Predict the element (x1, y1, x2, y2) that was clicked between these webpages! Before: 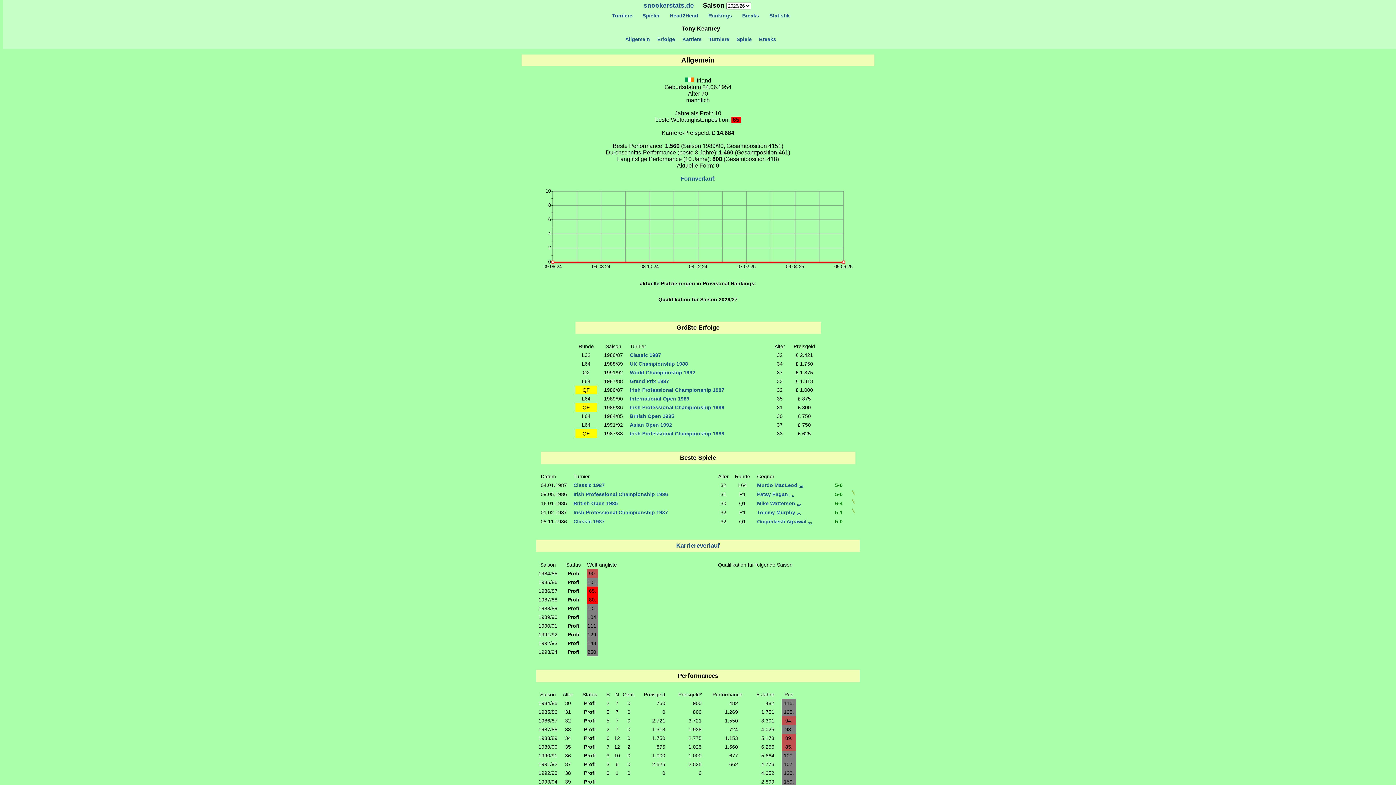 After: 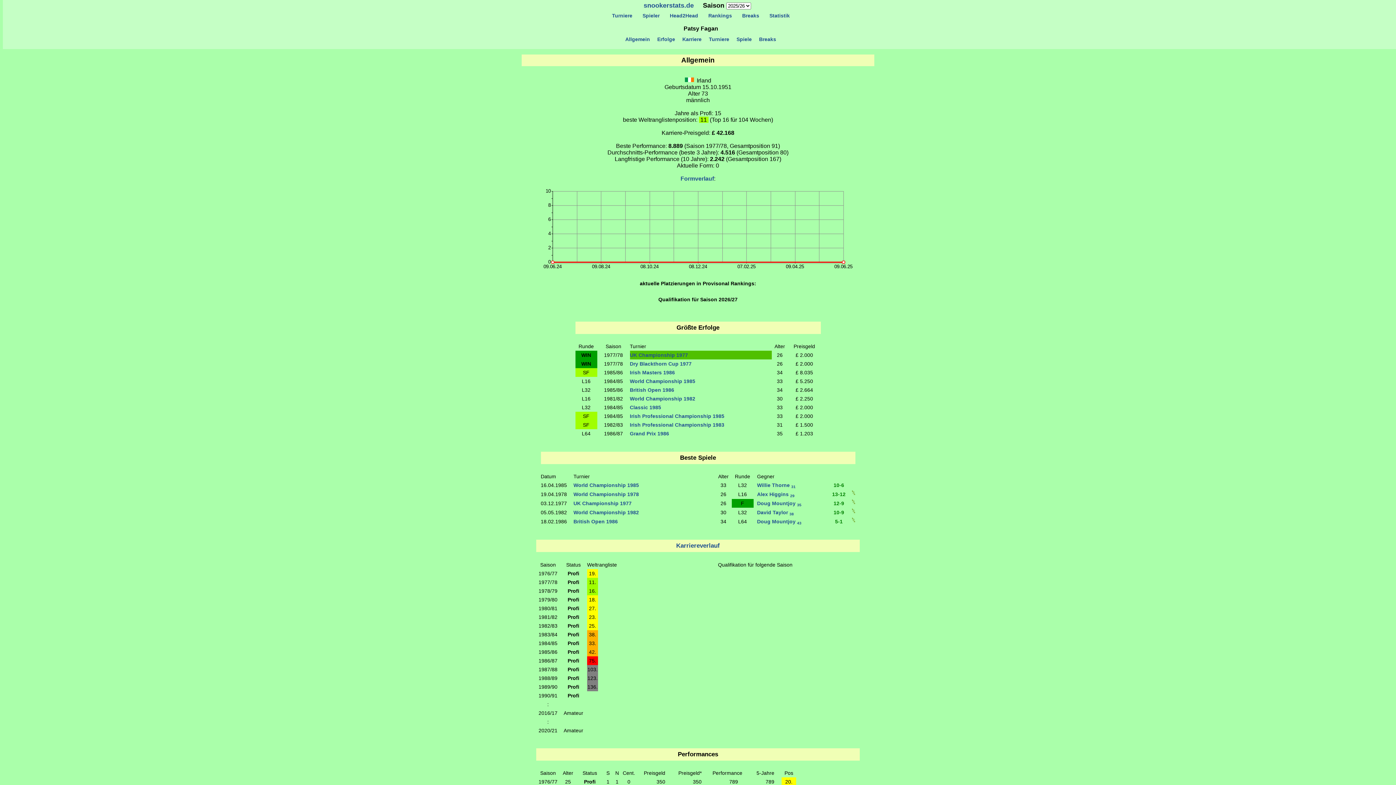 Action: bbox: (757, 491, 794, 497) label: Patsy Fagan 34